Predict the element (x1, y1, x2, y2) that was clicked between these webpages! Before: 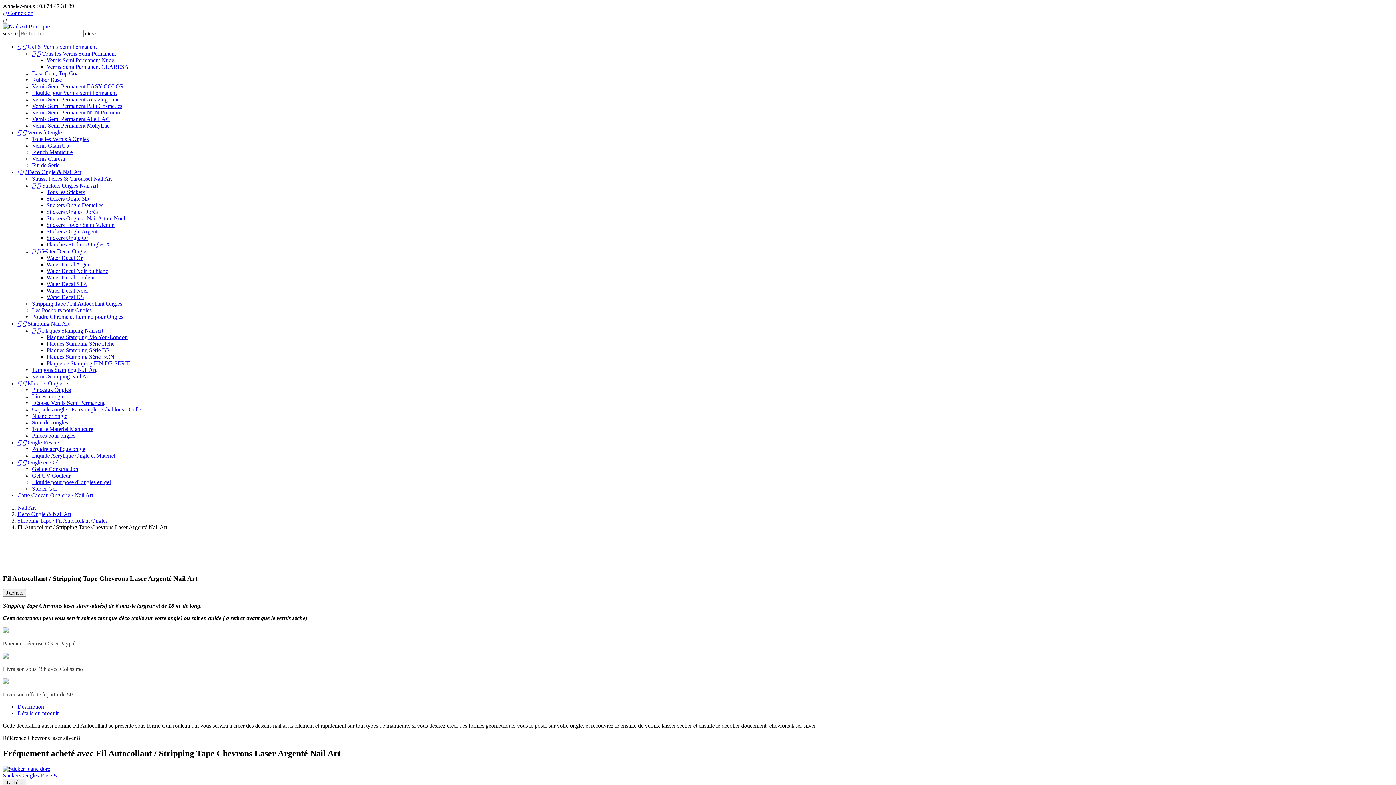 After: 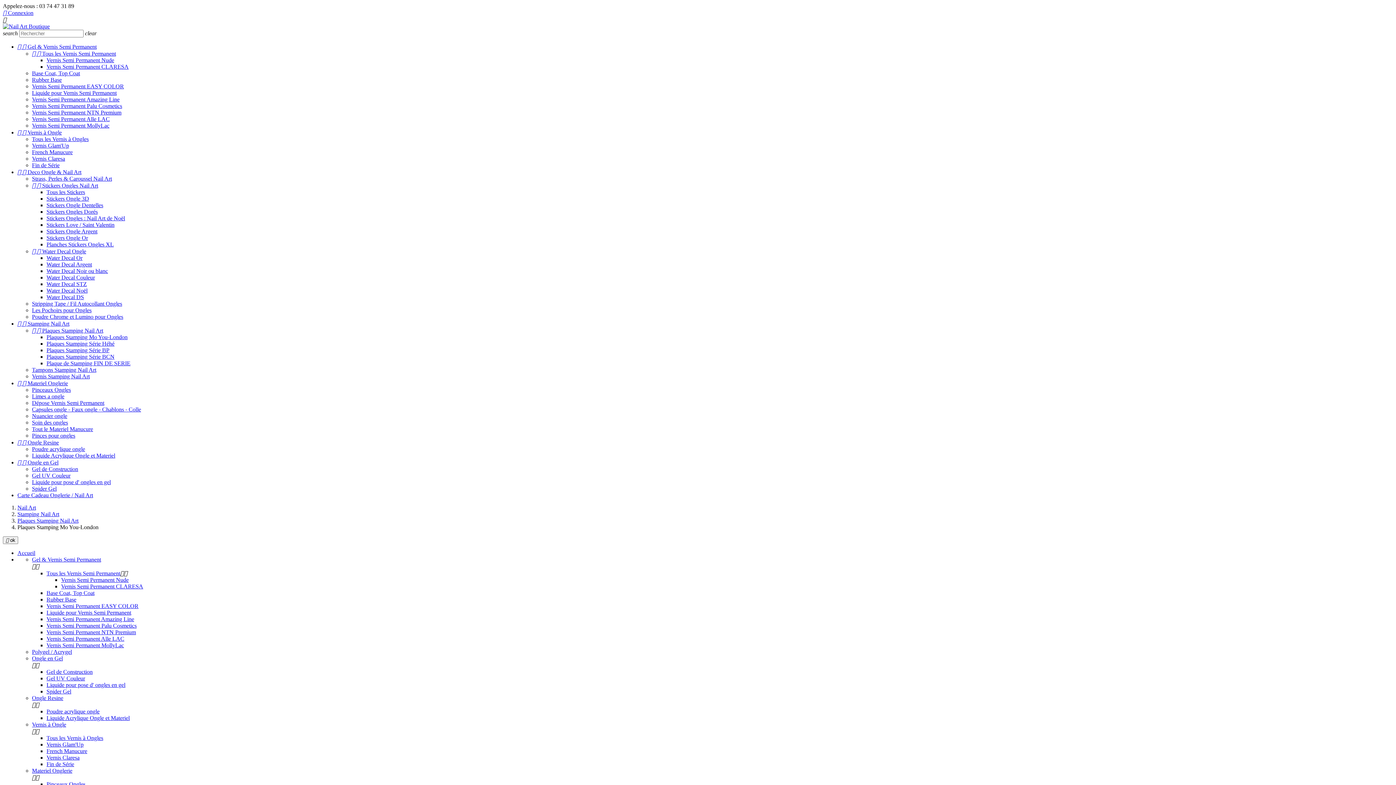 Action: label: Plaques Stamping Mo You-London bbox: (46, 334, 127, 340)